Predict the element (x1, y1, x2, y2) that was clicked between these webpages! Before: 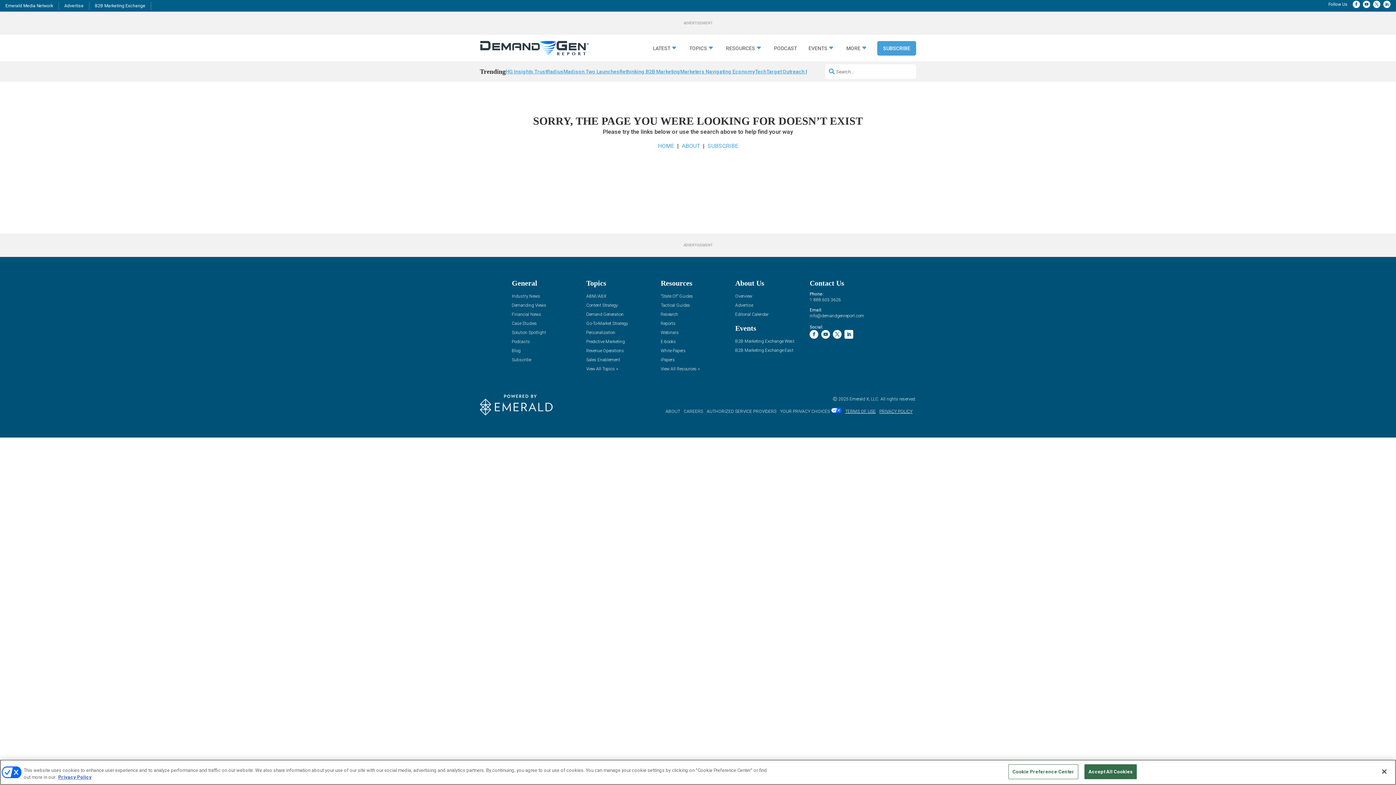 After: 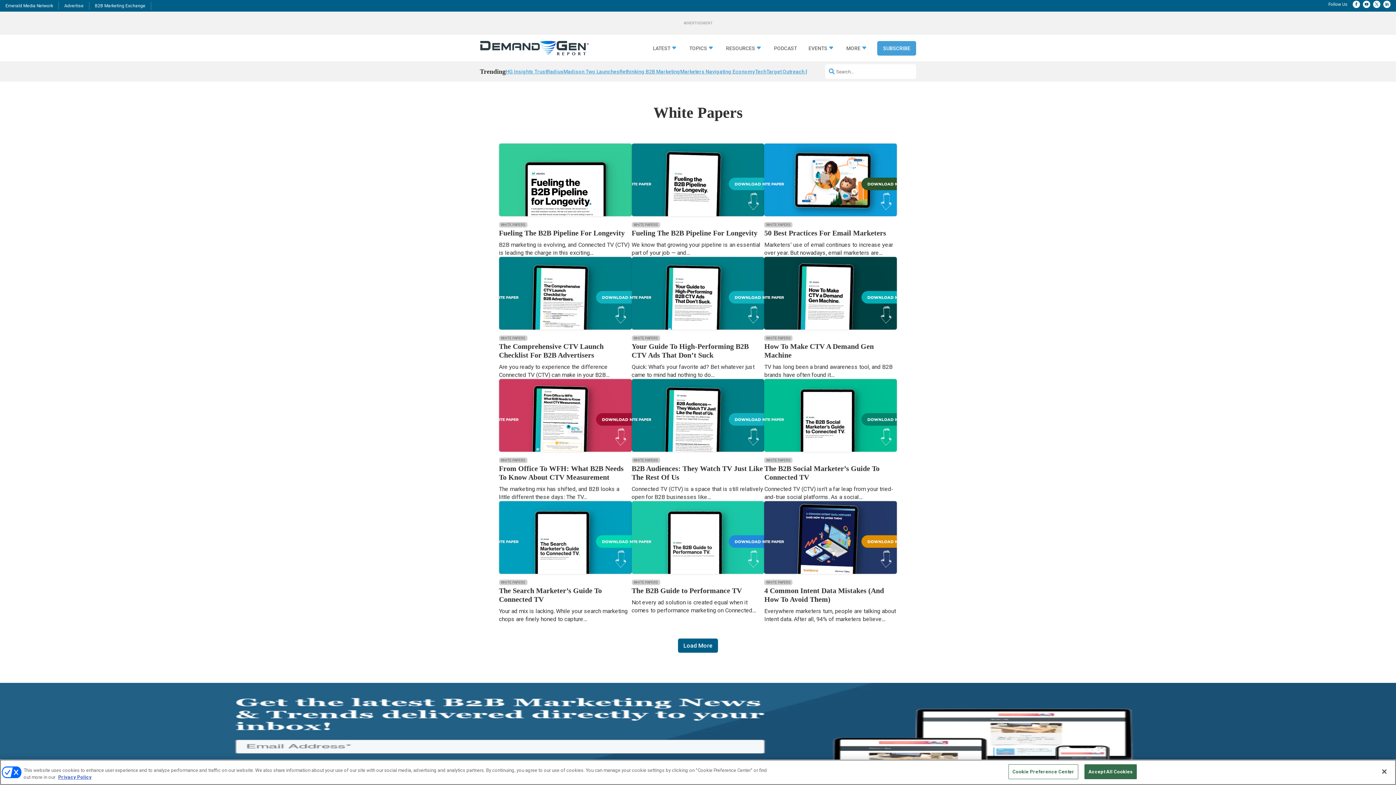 Action: bbox: (660, 348, 686, 354) label: White Papers